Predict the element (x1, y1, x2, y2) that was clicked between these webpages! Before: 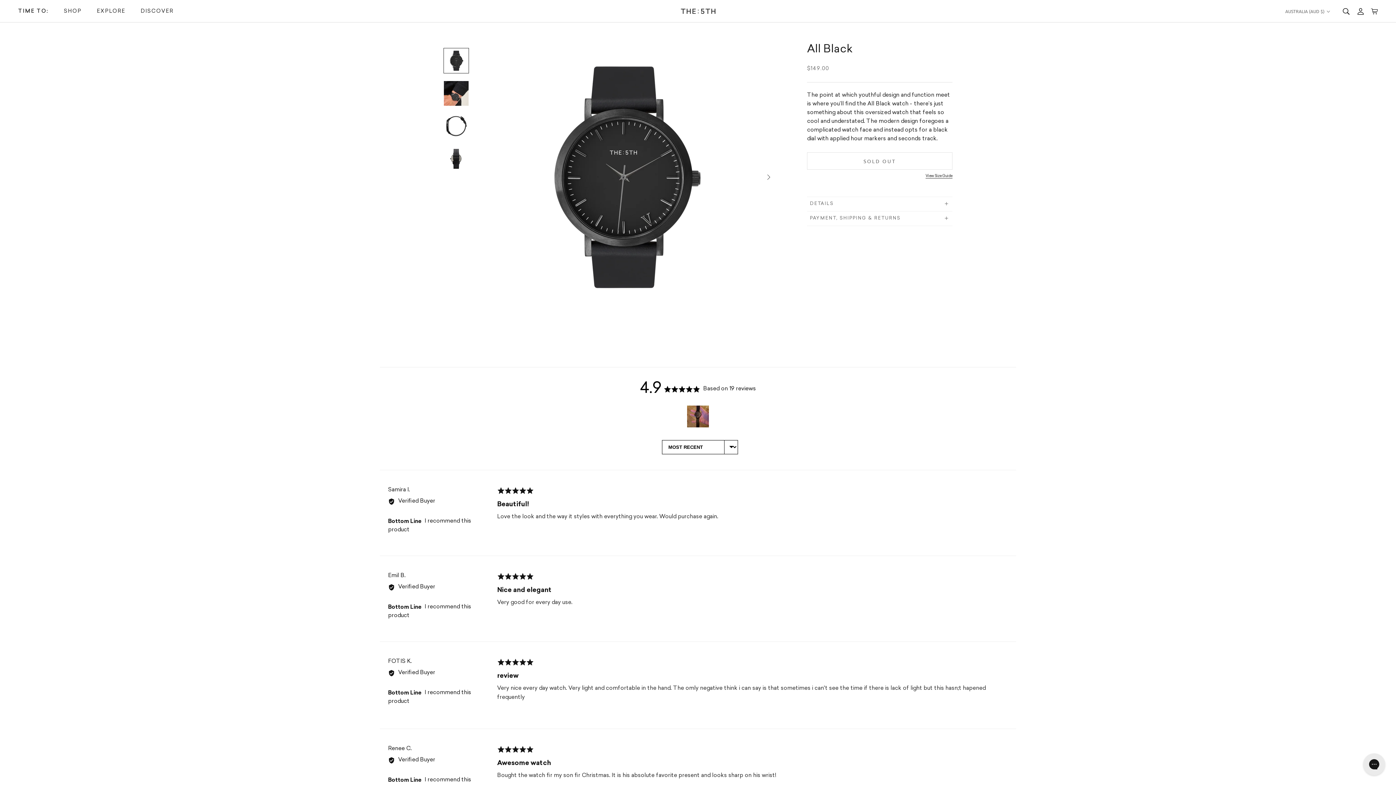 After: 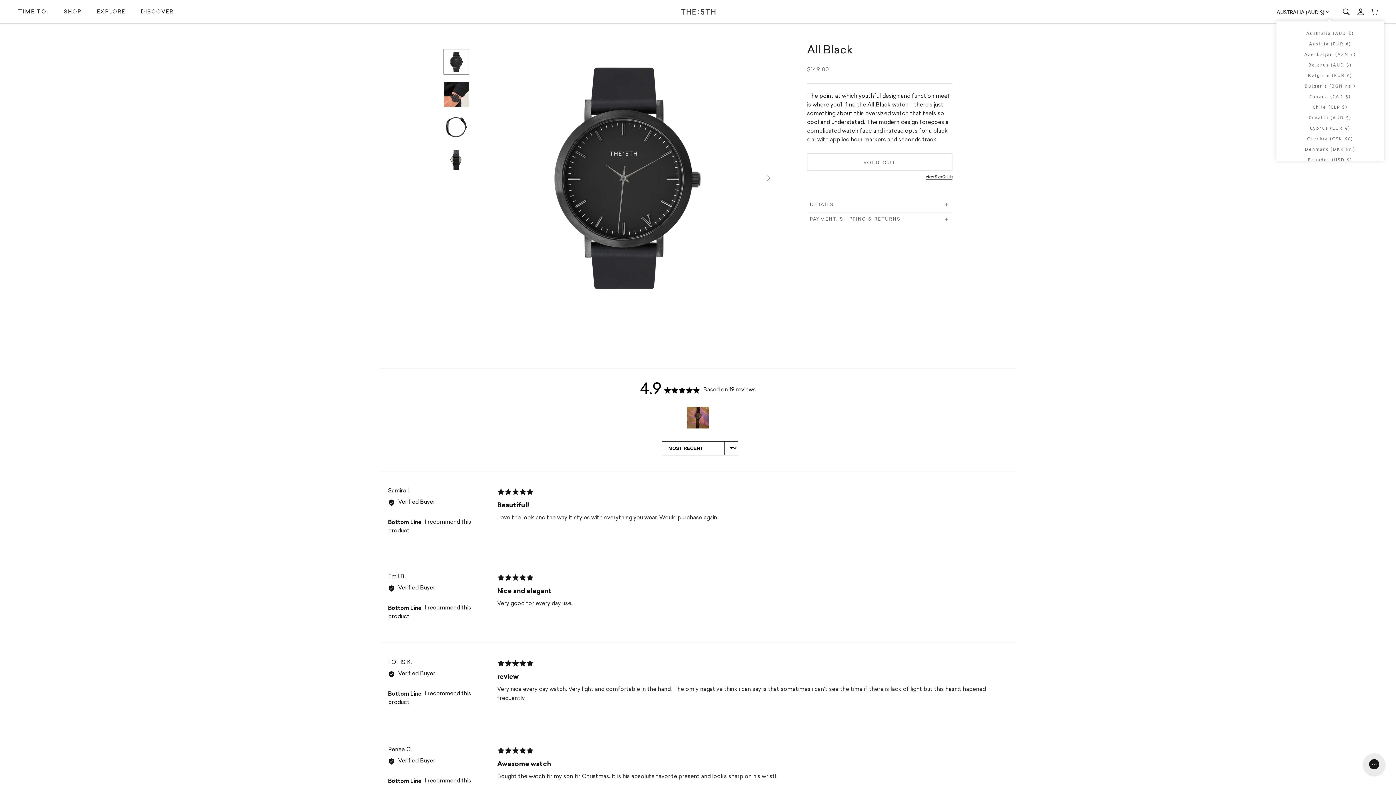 Action: label: AUSTRALIA (AUD $) bbox: (1285, 7, 1331, 15)